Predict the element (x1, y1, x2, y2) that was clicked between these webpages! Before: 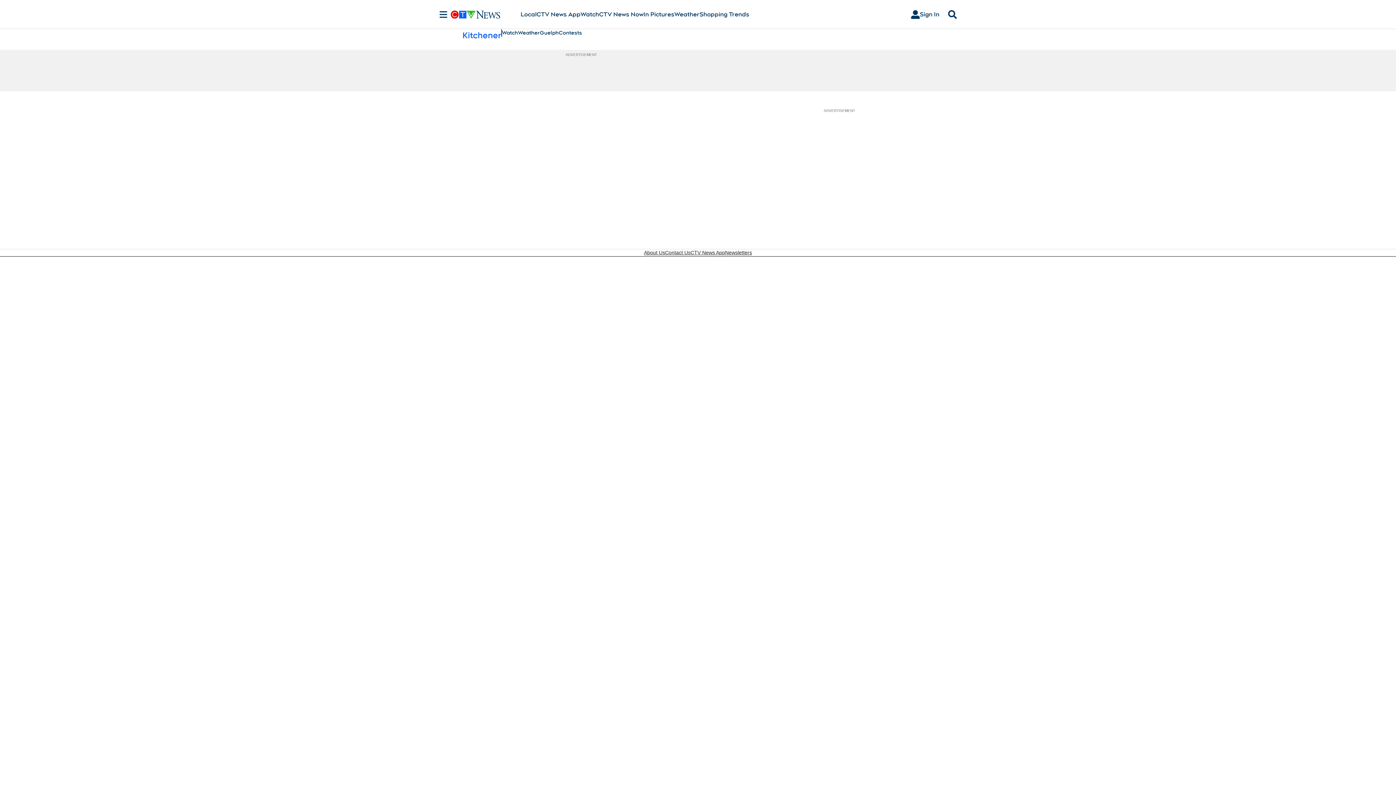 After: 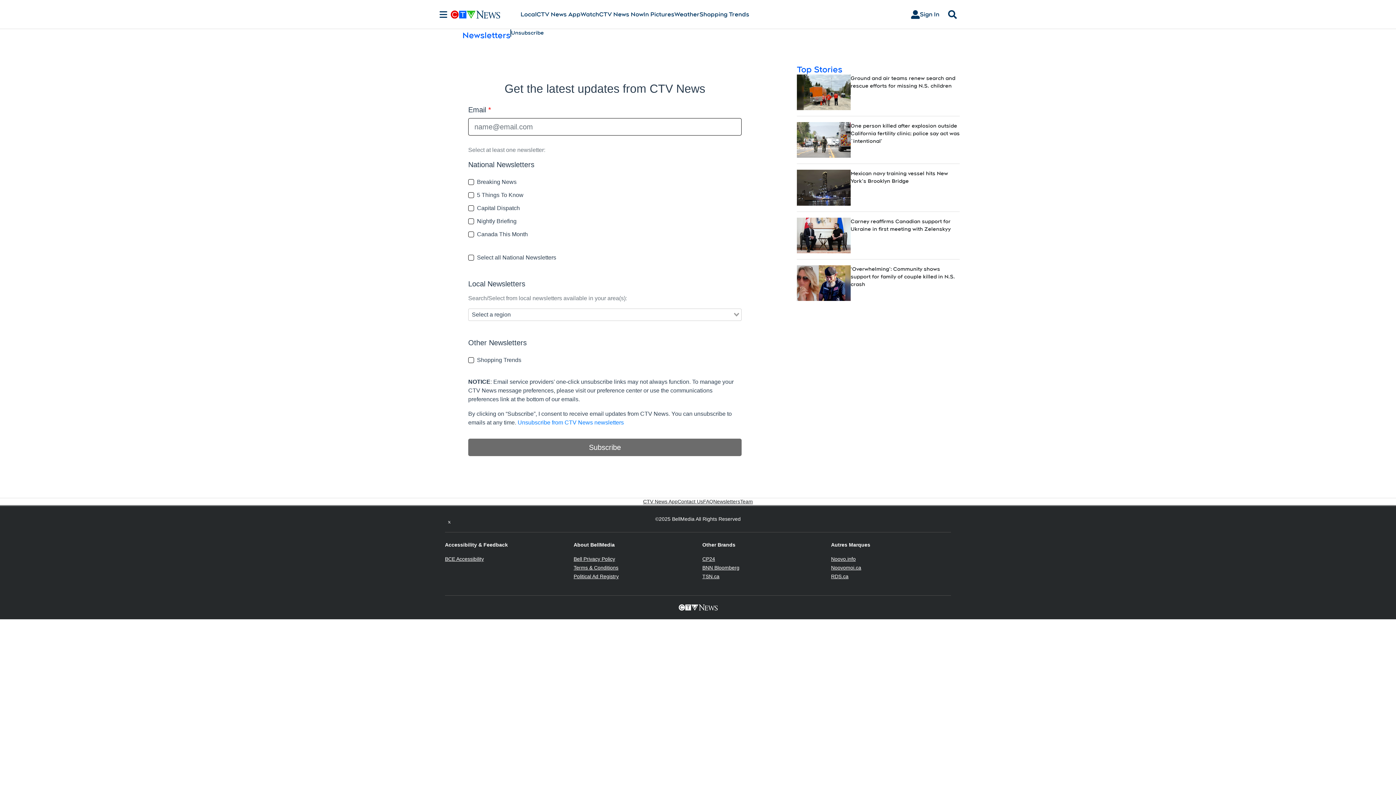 Action: bbox: (725, 249, 752, 256) label: Newsletters